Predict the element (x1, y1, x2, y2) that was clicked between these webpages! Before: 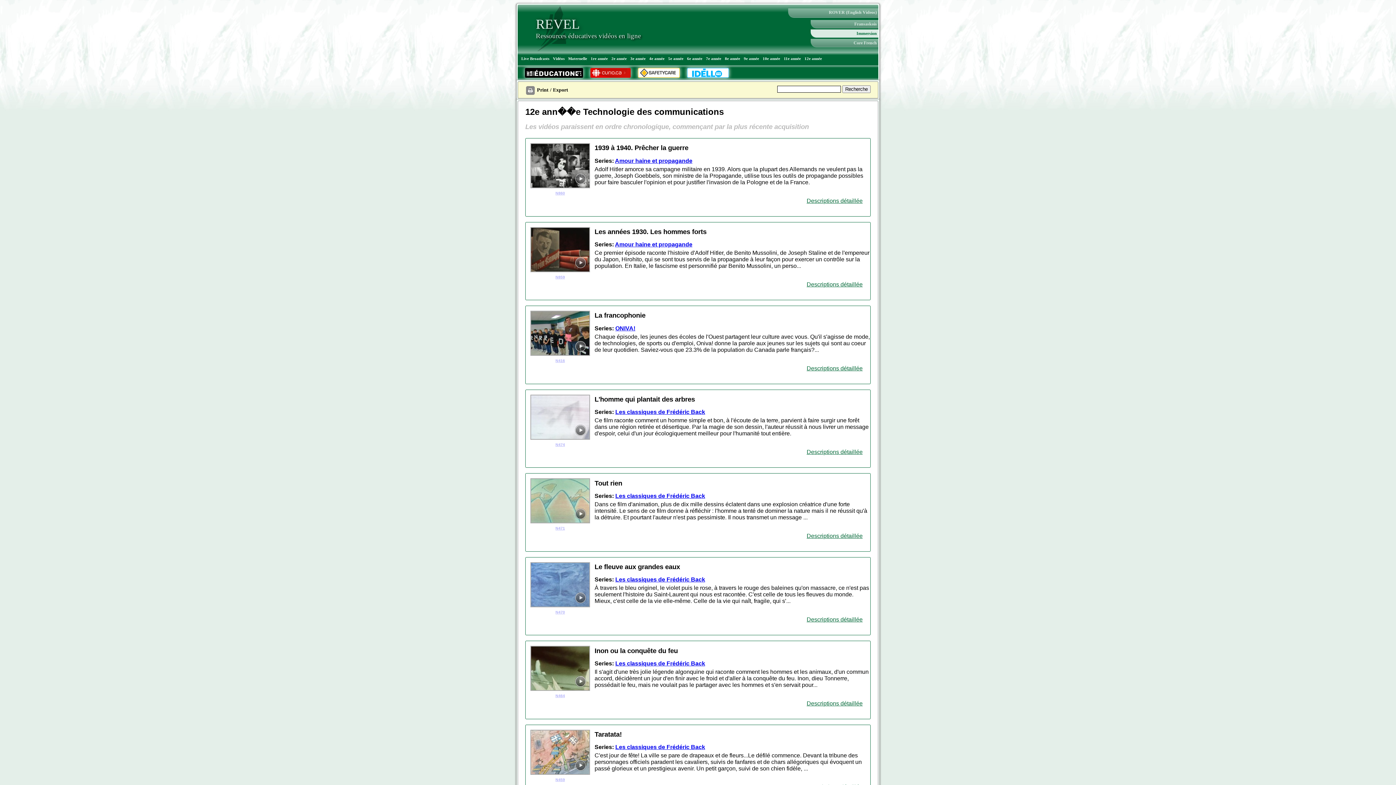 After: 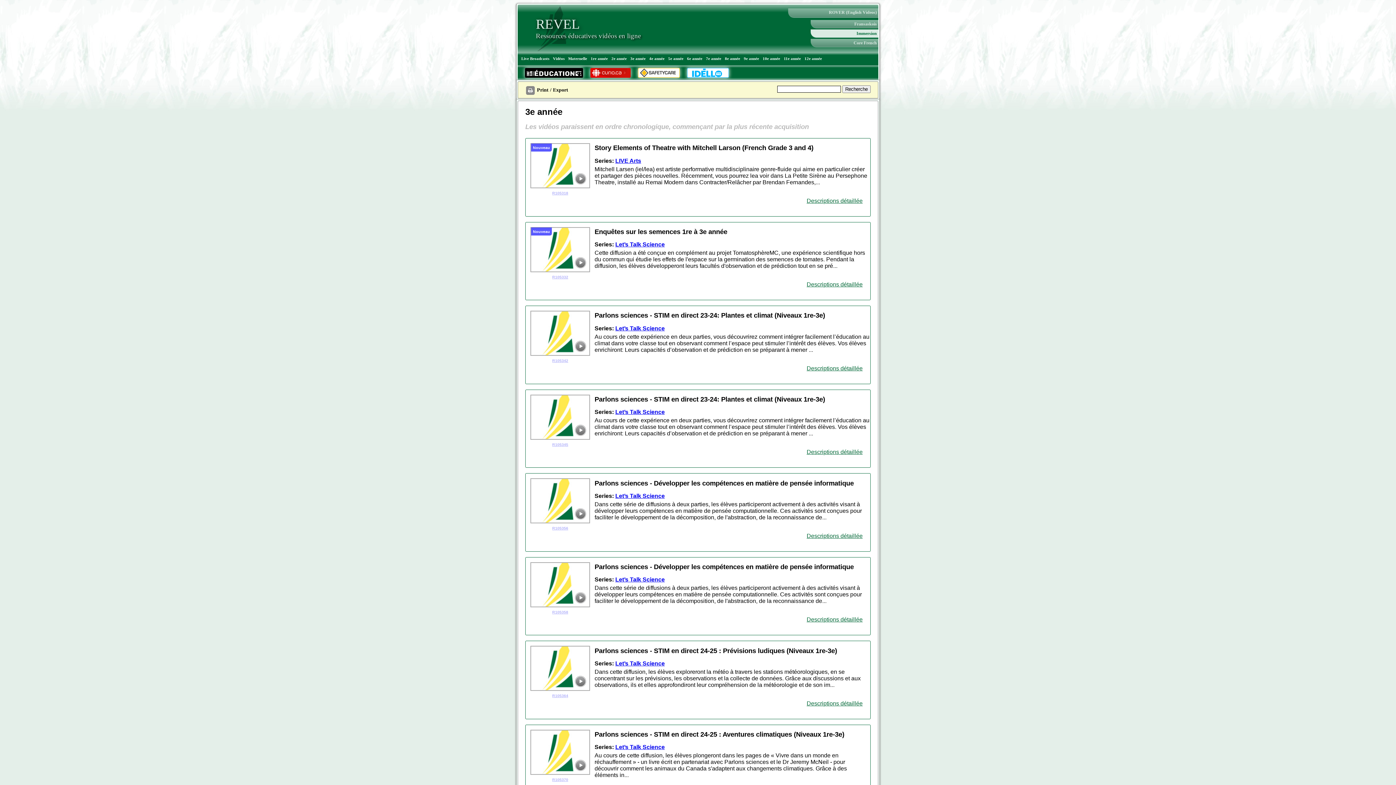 Action: label: 3e année bbox: (628, 52, 647, 64)